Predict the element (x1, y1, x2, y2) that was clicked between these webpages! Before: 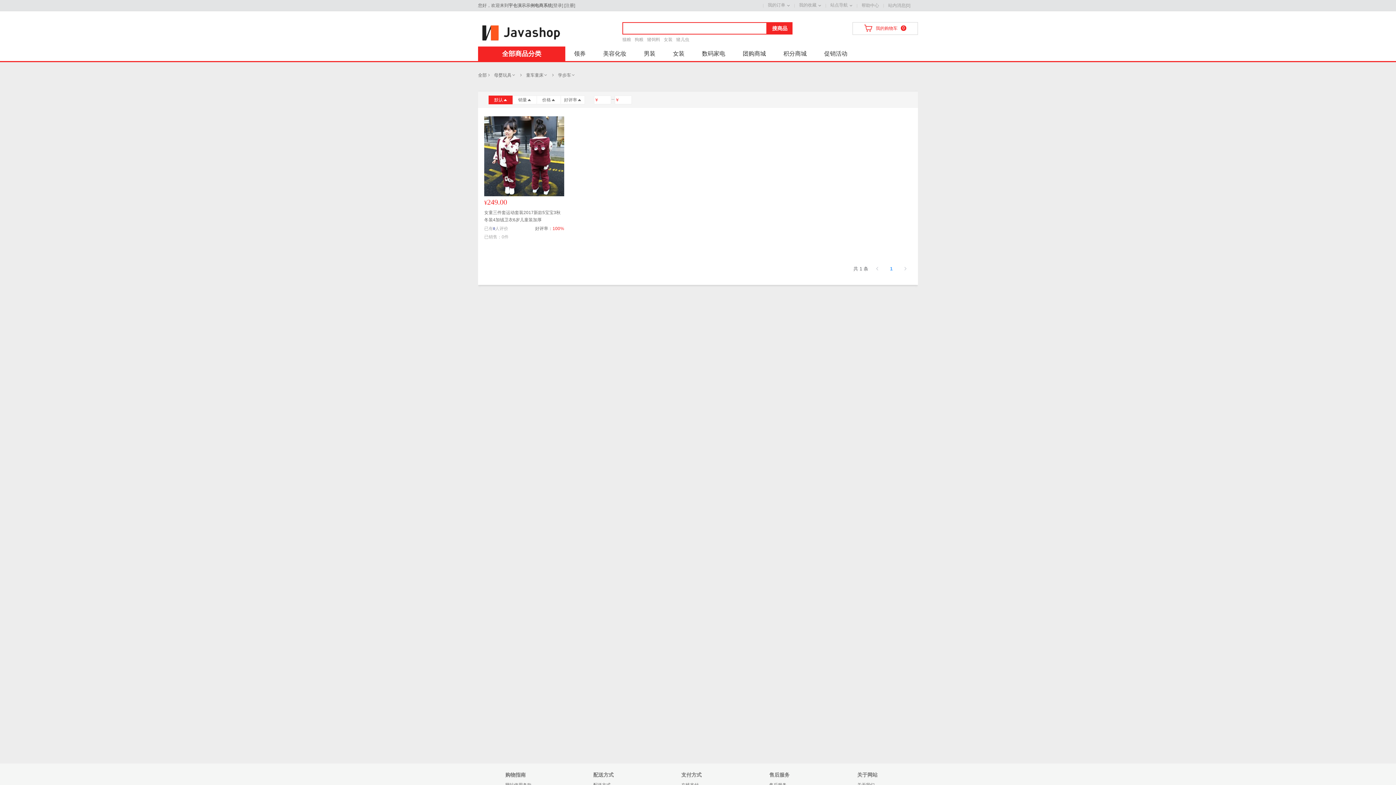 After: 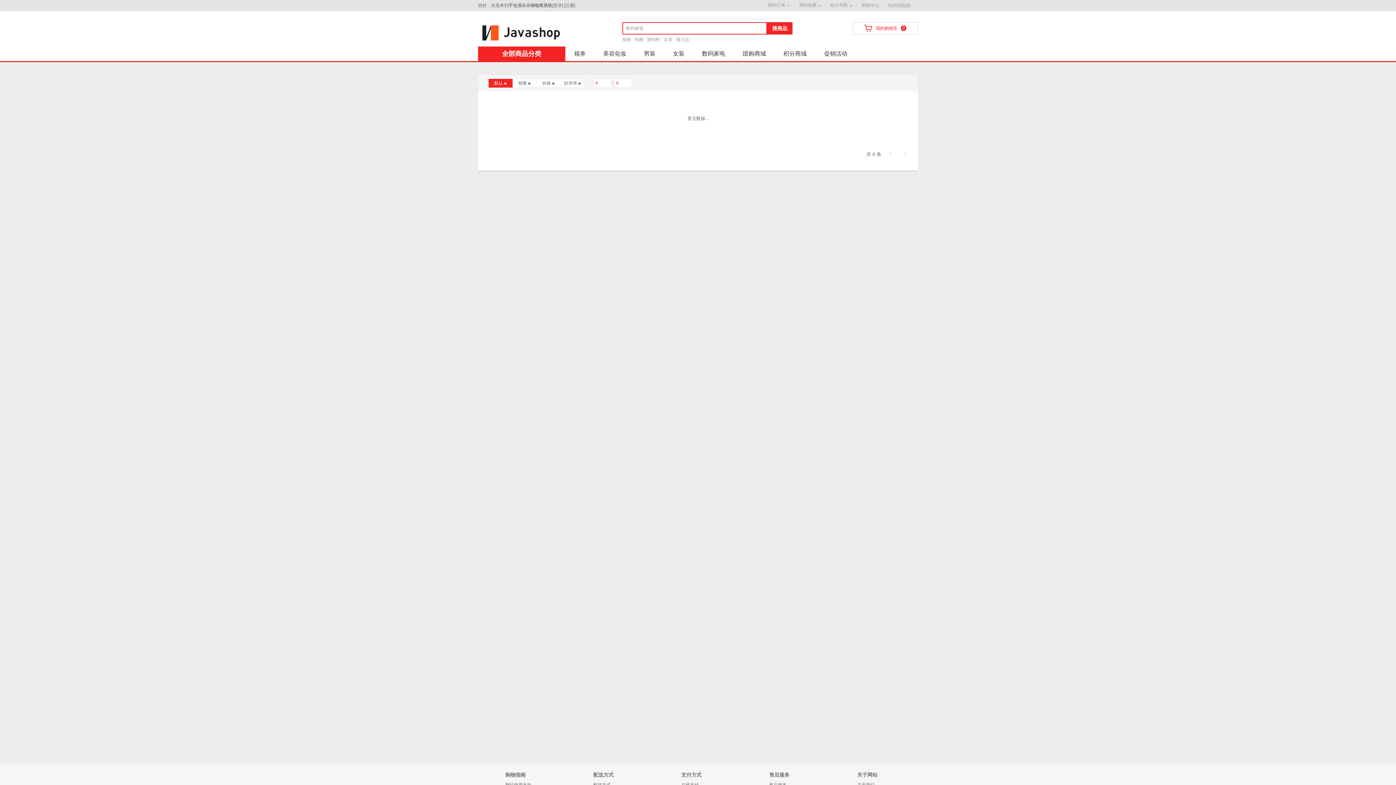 Action: label: 数码家电 bbox: (693, 46, 734, 61)